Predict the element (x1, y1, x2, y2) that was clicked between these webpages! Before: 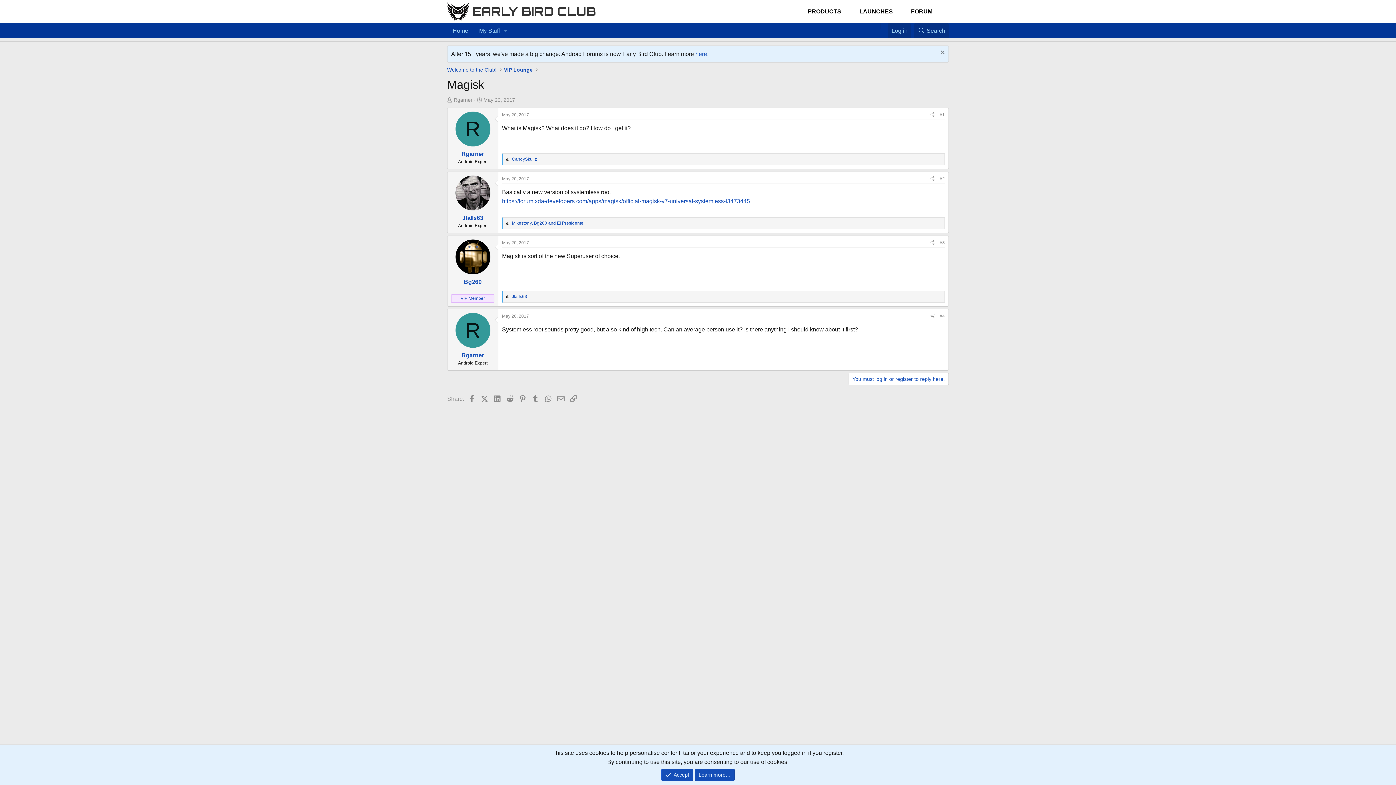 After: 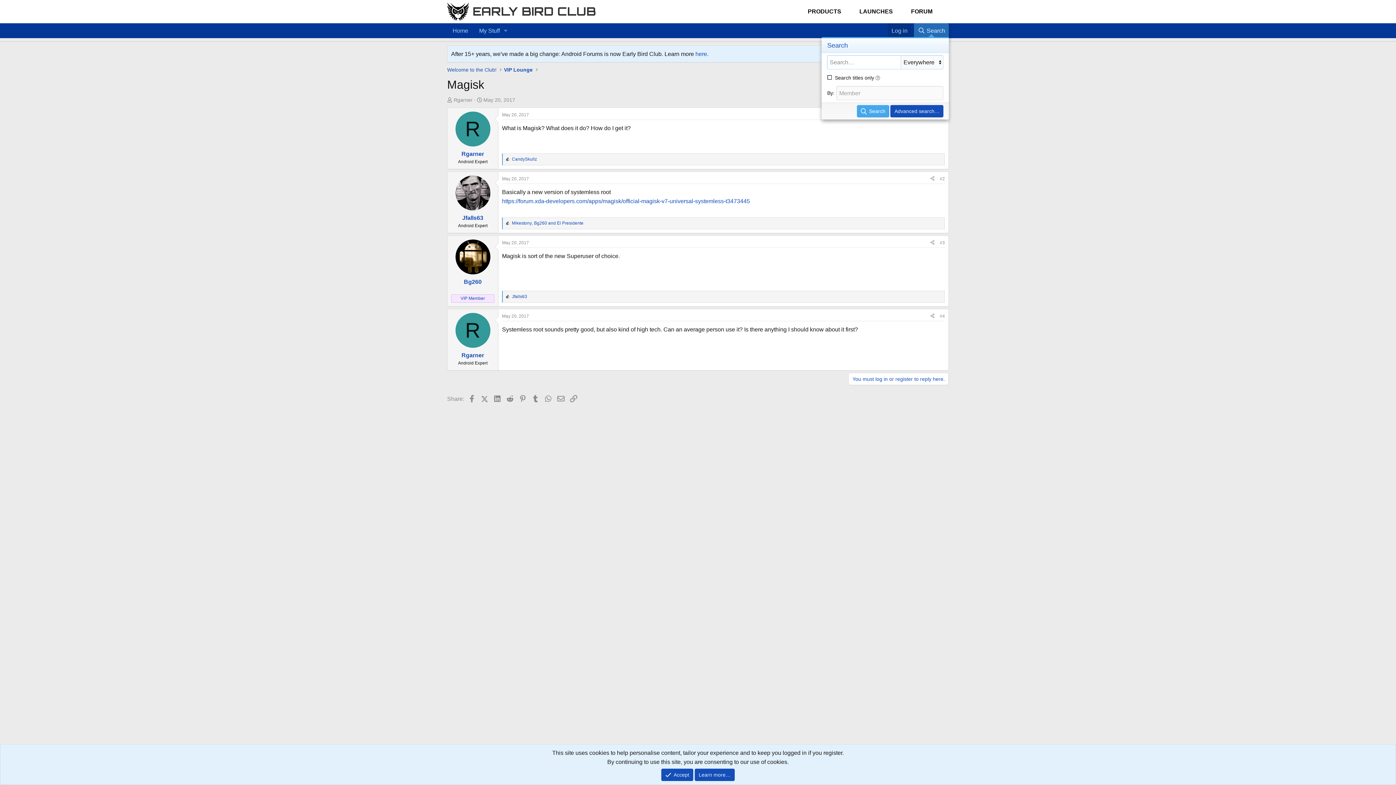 Action: label: Search bbox: (914, 23, 949, 38)